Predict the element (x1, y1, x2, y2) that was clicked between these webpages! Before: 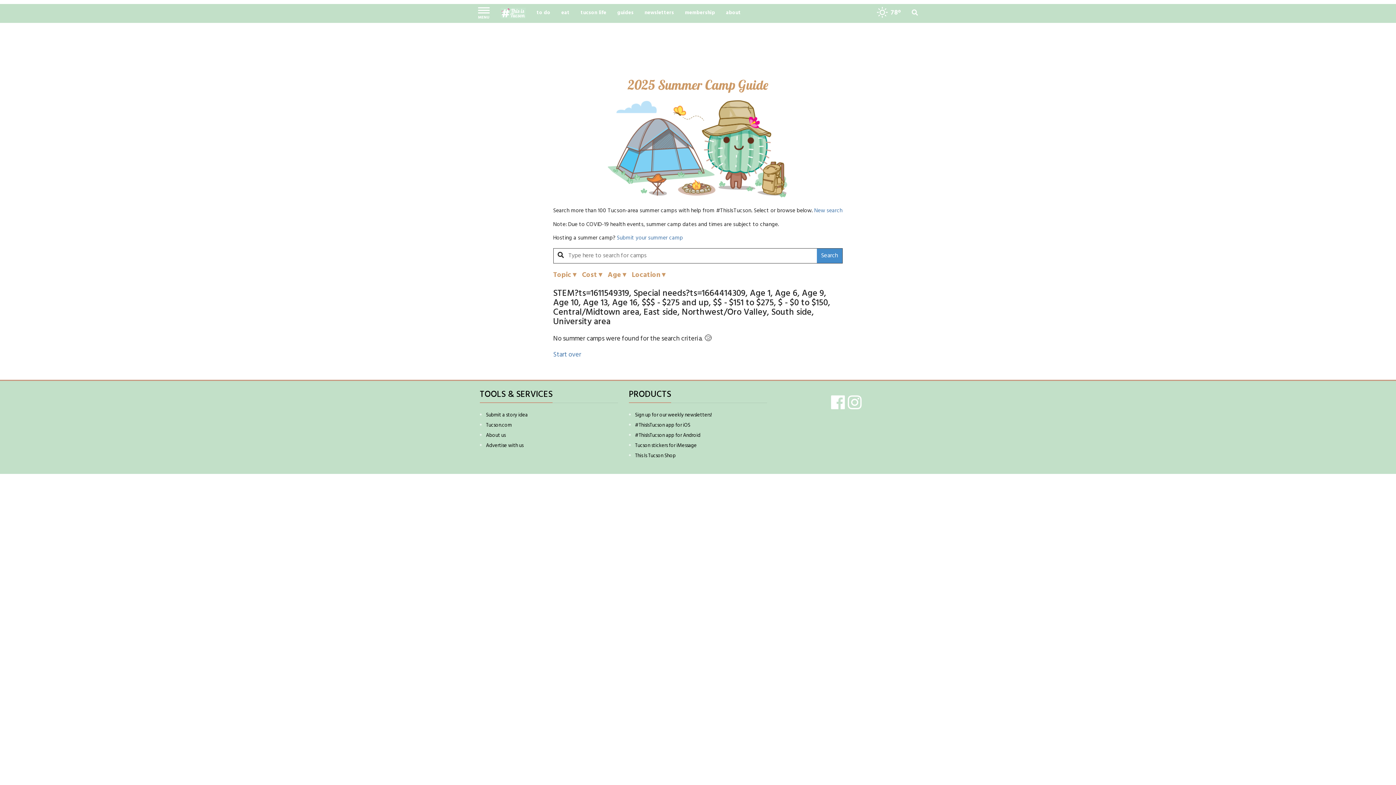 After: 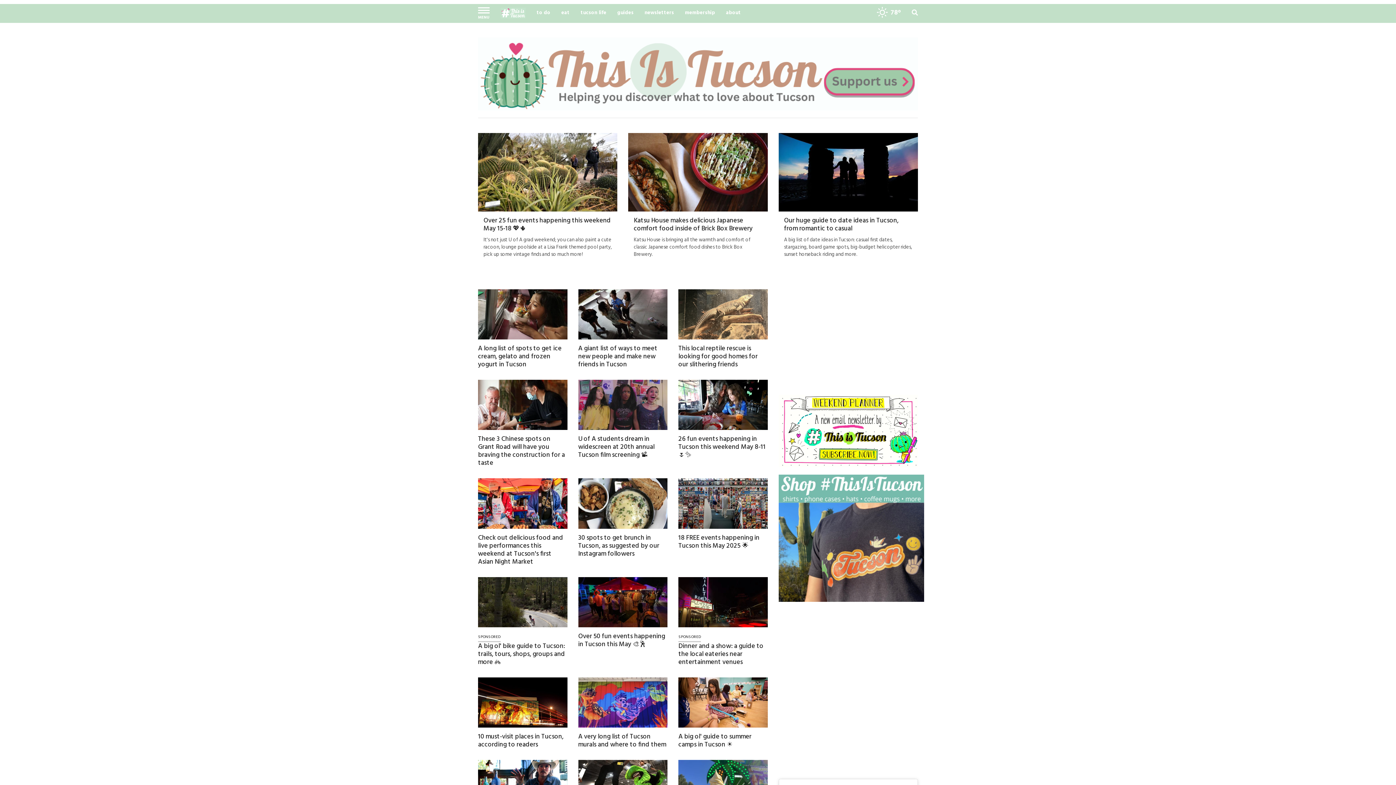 Action: bbox: (500, 7, 525, 18)